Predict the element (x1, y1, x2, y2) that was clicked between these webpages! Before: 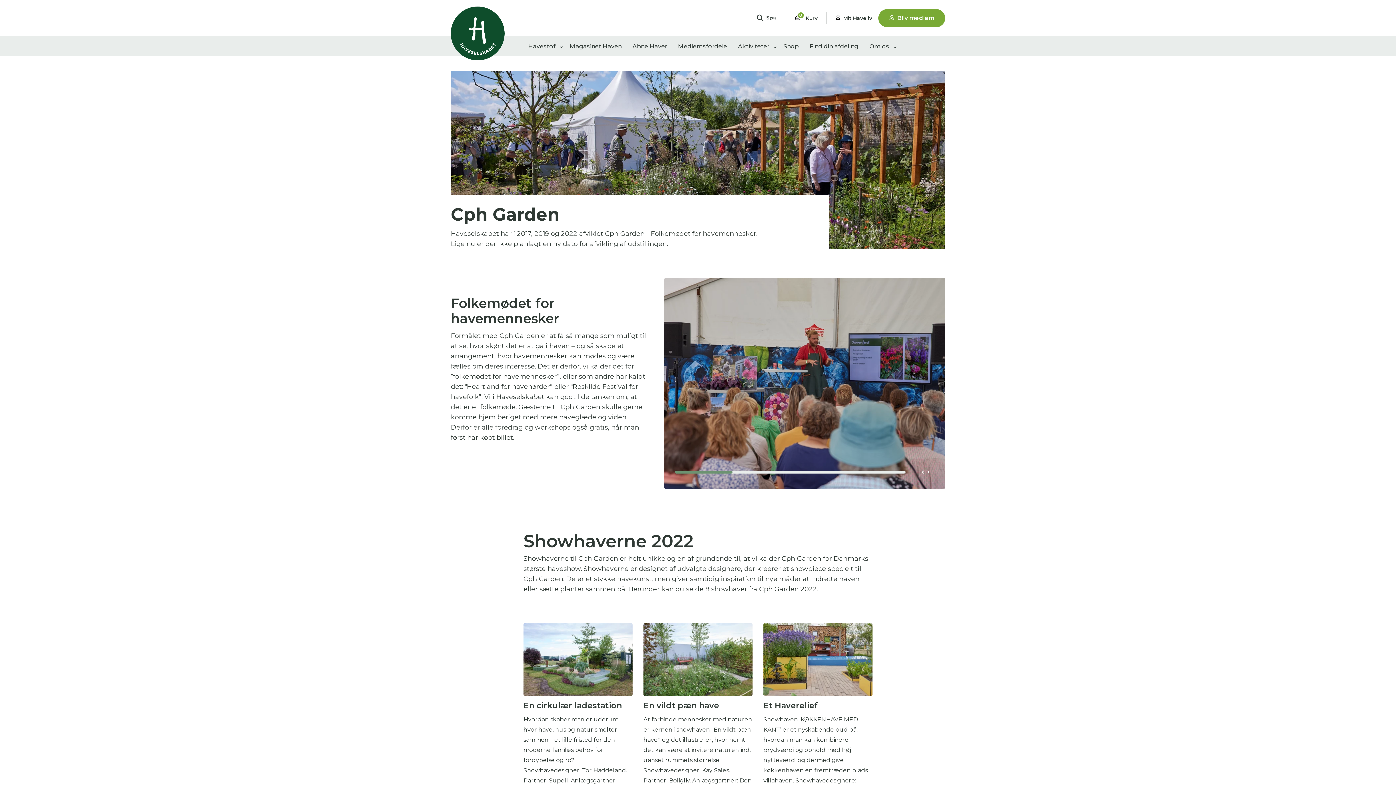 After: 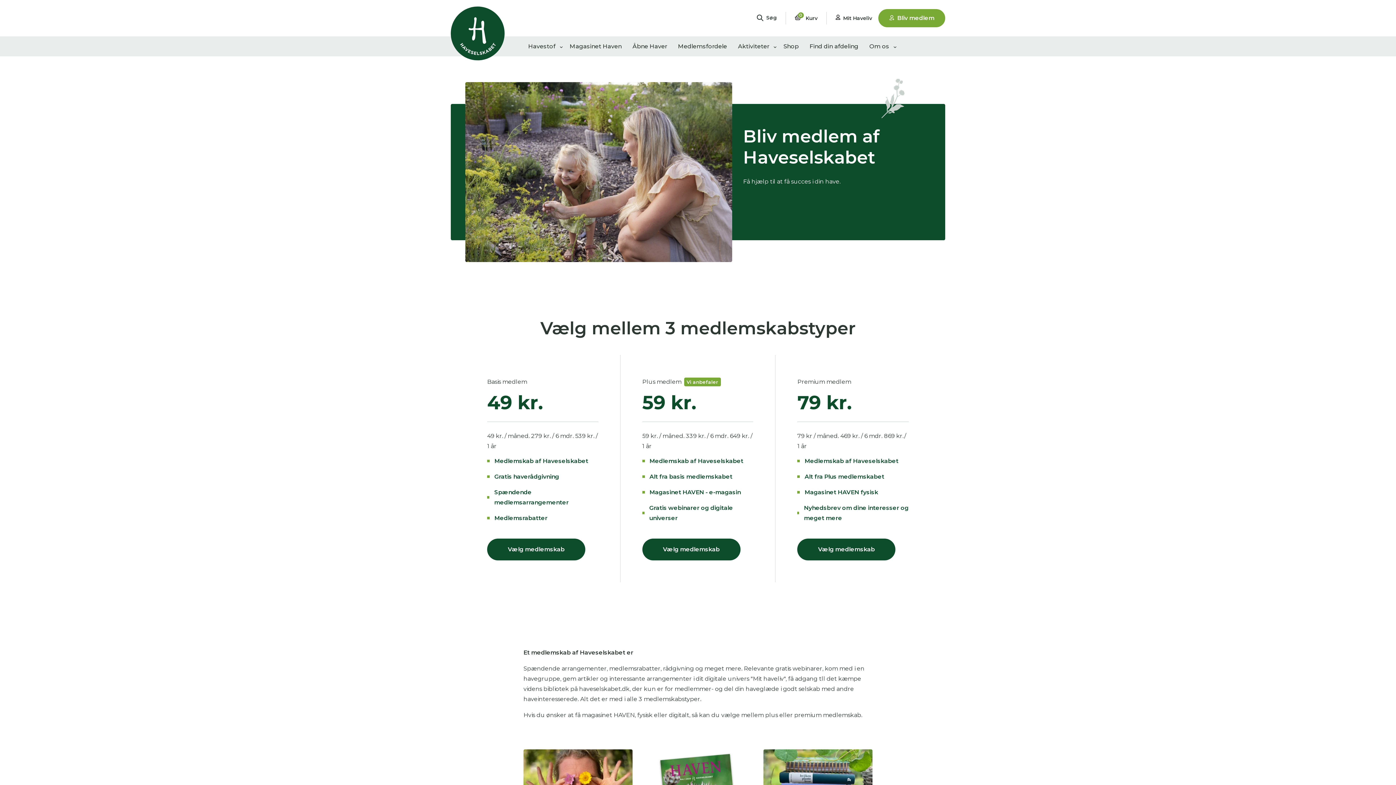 Action: bbox: (878, 9, 945, 27) label: Bliv medlem